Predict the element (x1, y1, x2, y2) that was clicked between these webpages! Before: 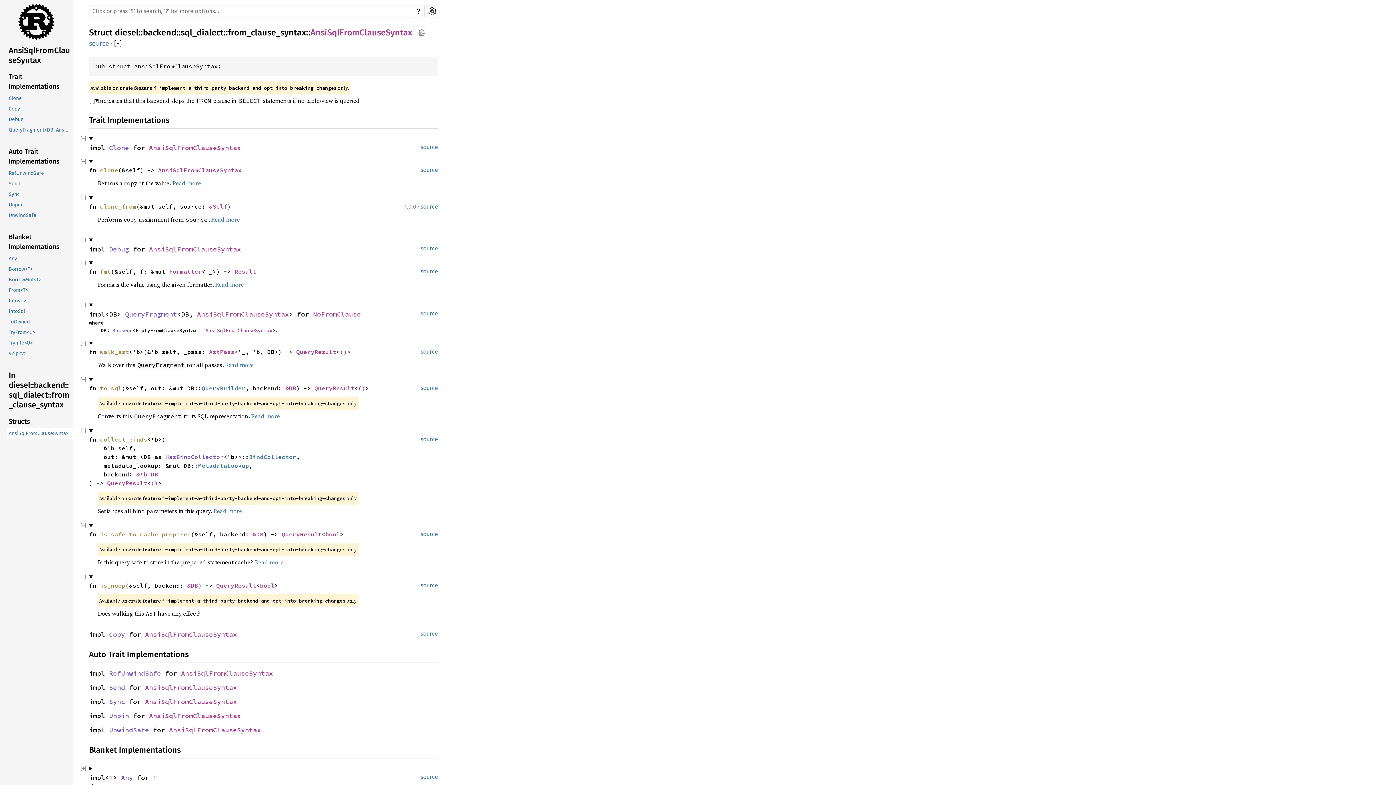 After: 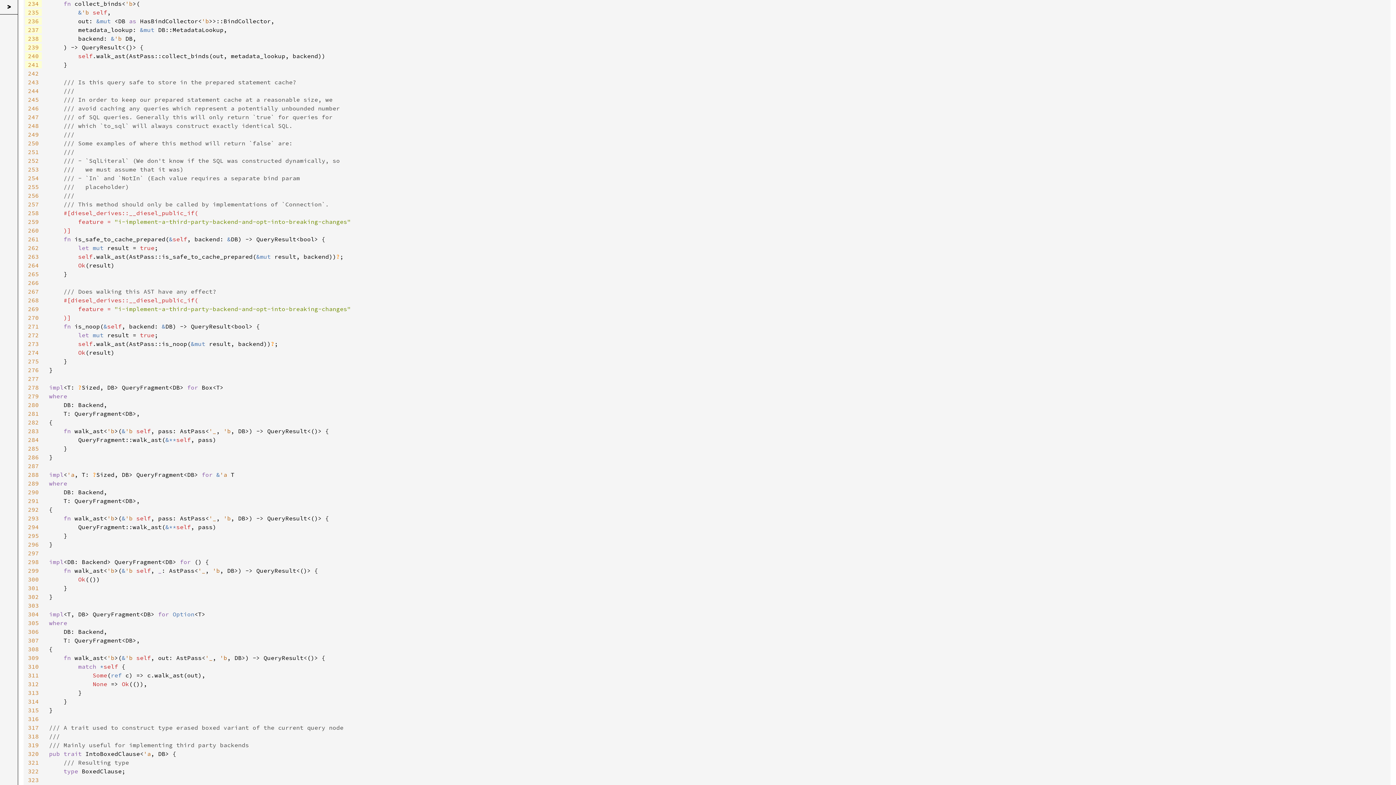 Action: label: source bbox: (416, 435, 438, 444)